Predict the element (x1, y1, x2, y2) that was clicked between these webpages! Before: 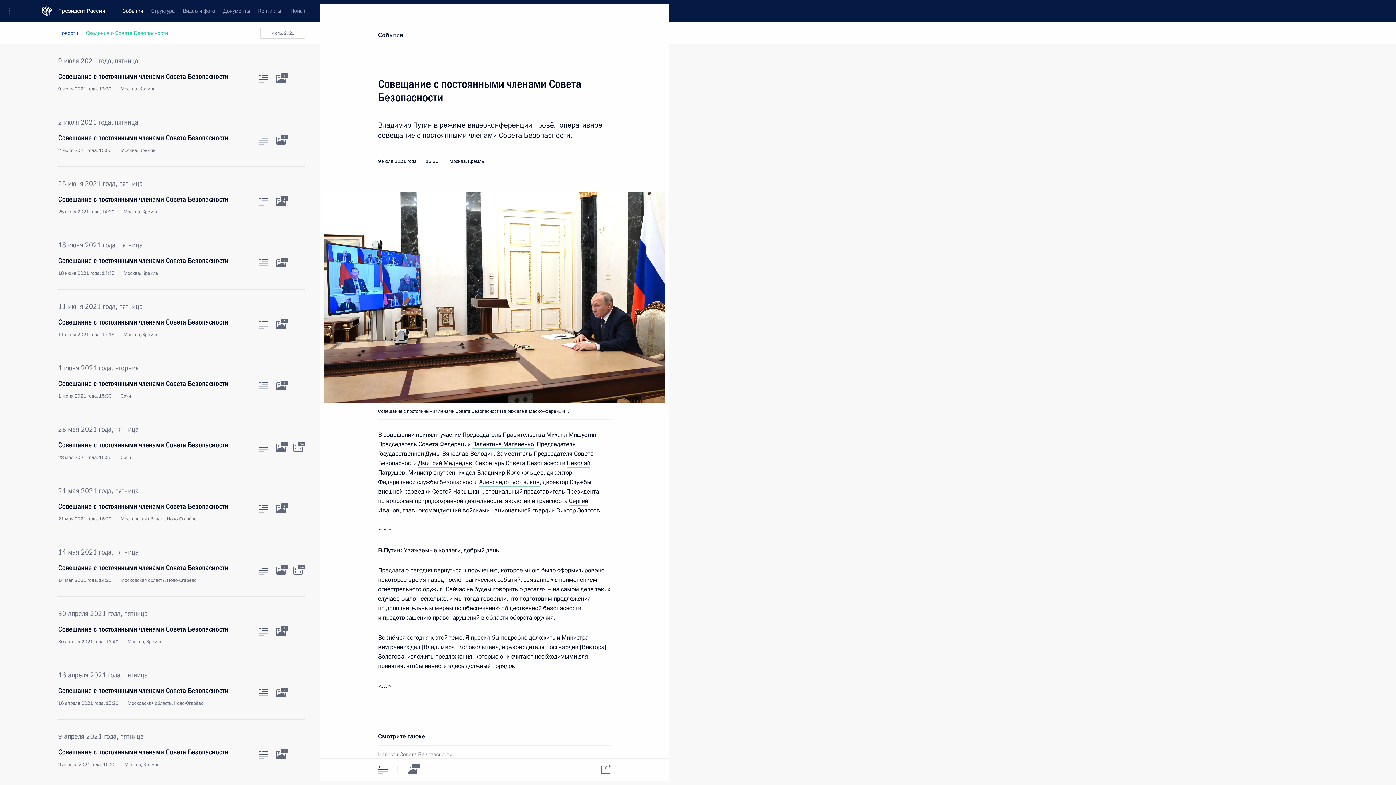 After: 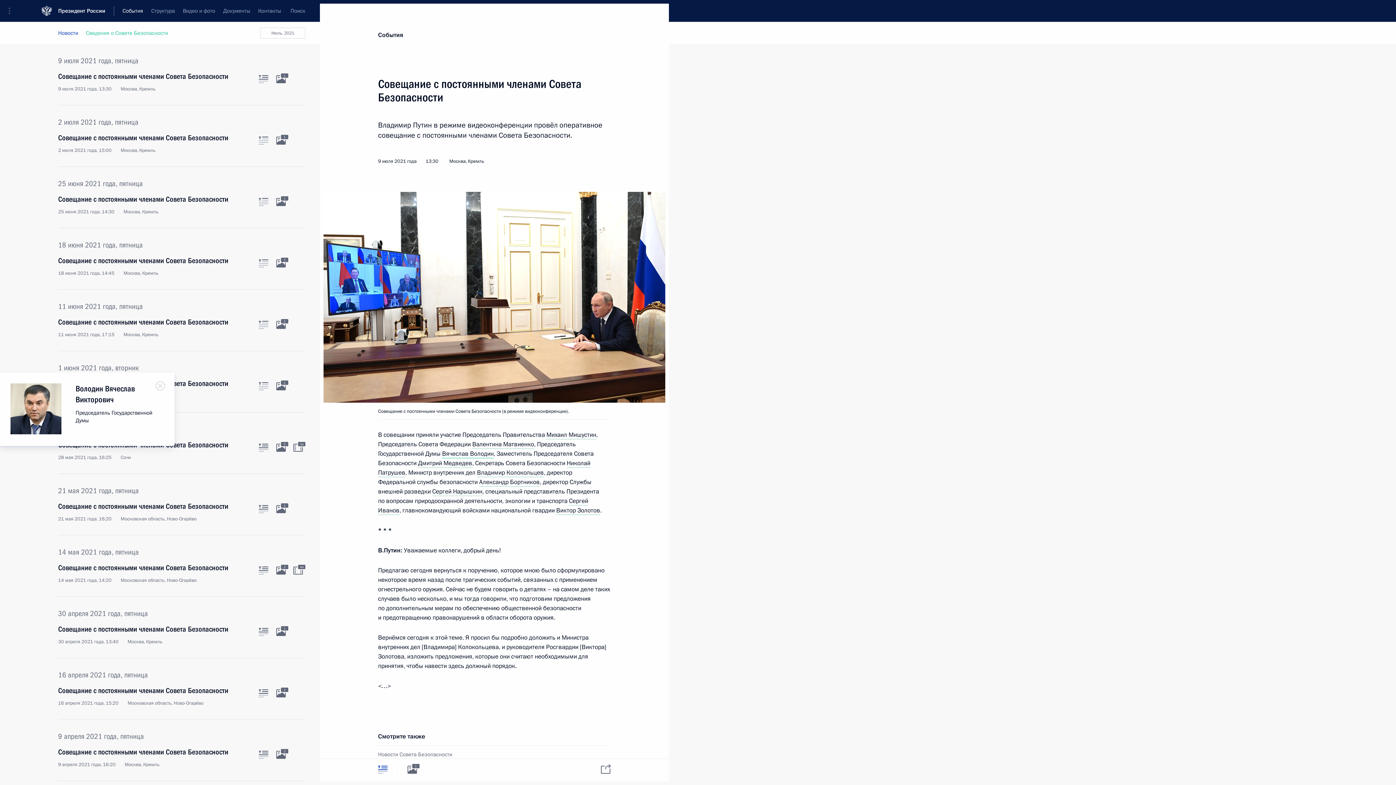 Action: bbox: (442, 449, 493, 458) label: Вячеслав Володин